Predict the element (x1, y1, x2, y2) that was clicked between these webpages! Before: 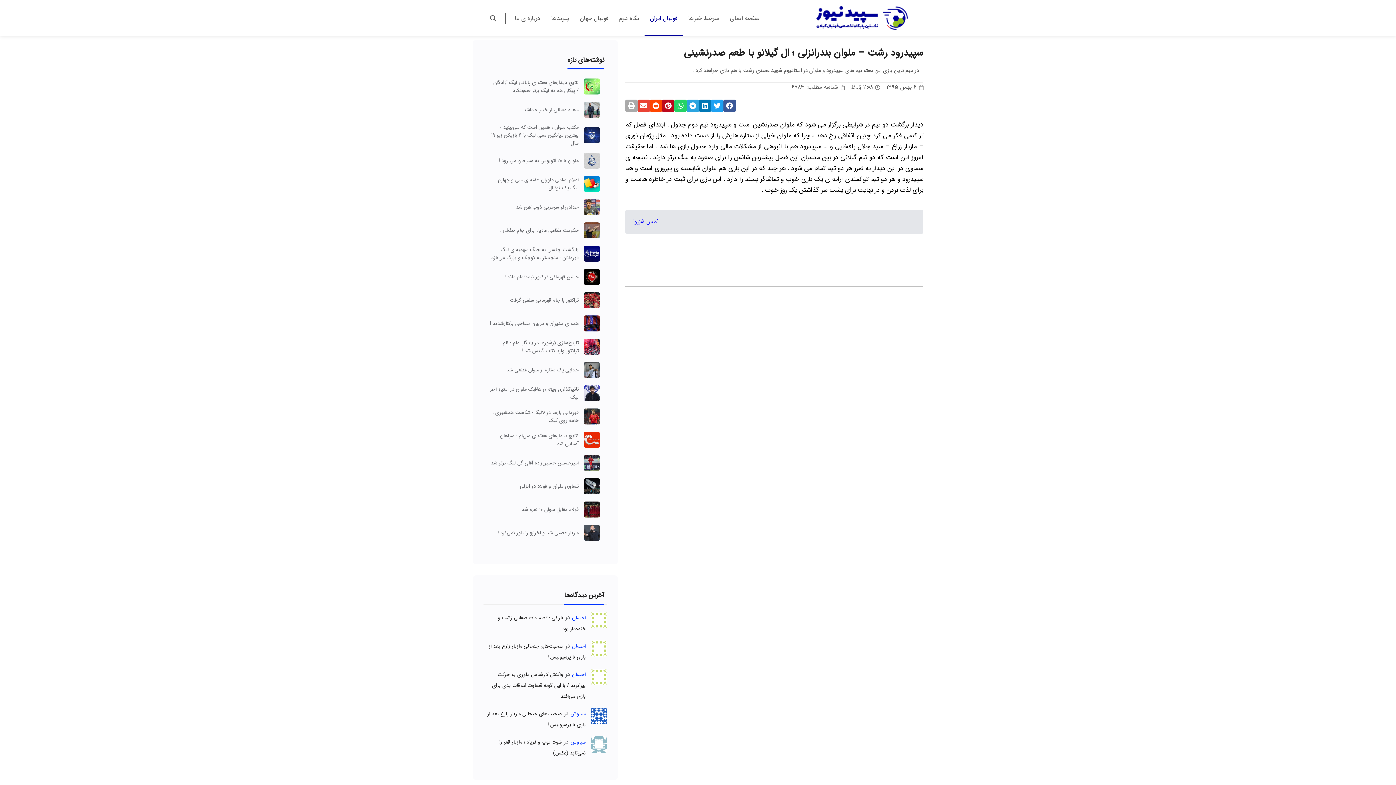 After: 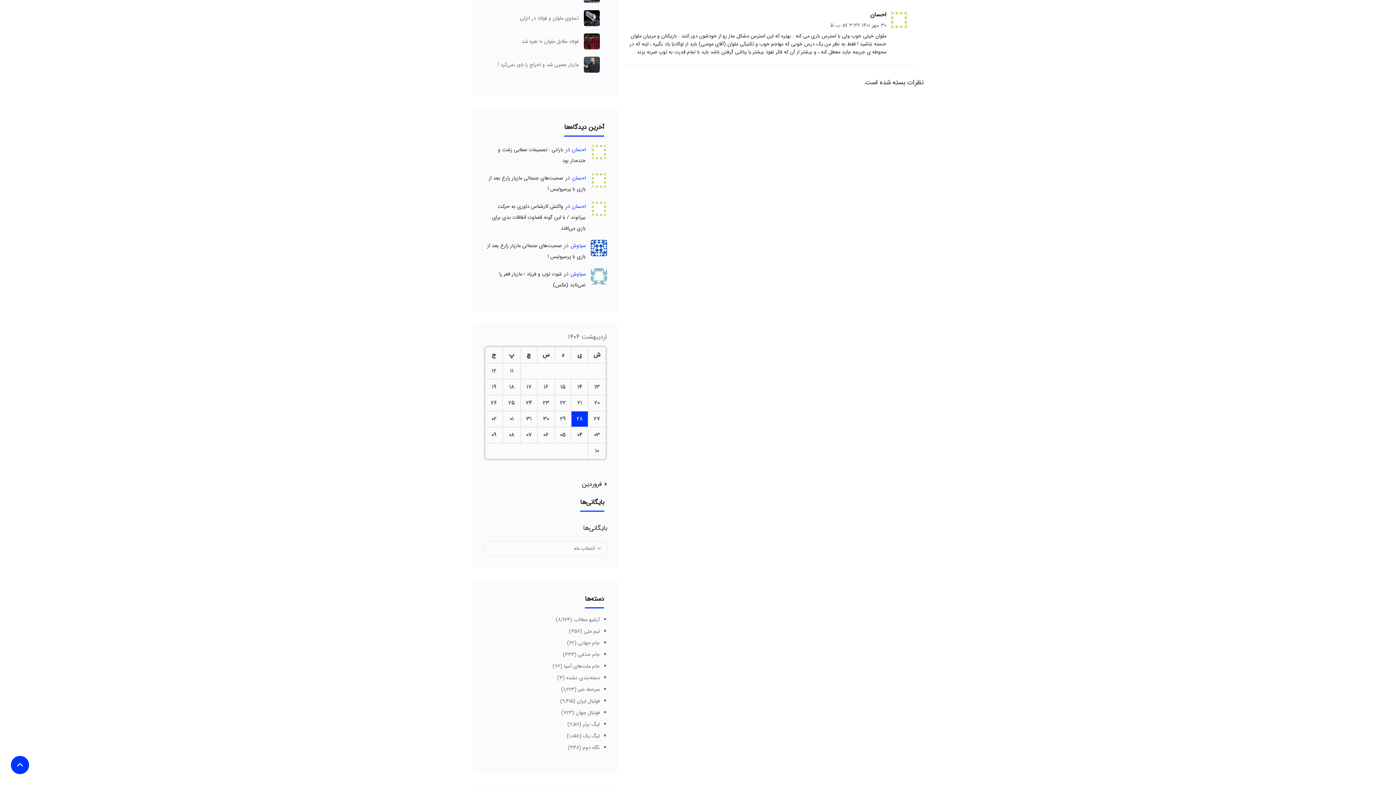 Action: label: واکنش کارشناس داوری به حرکت بیرانوند / با این گونه قضاوت اتفاقات بدی برای بازی می‌افتد bbox: (492, 670, 586, 700)